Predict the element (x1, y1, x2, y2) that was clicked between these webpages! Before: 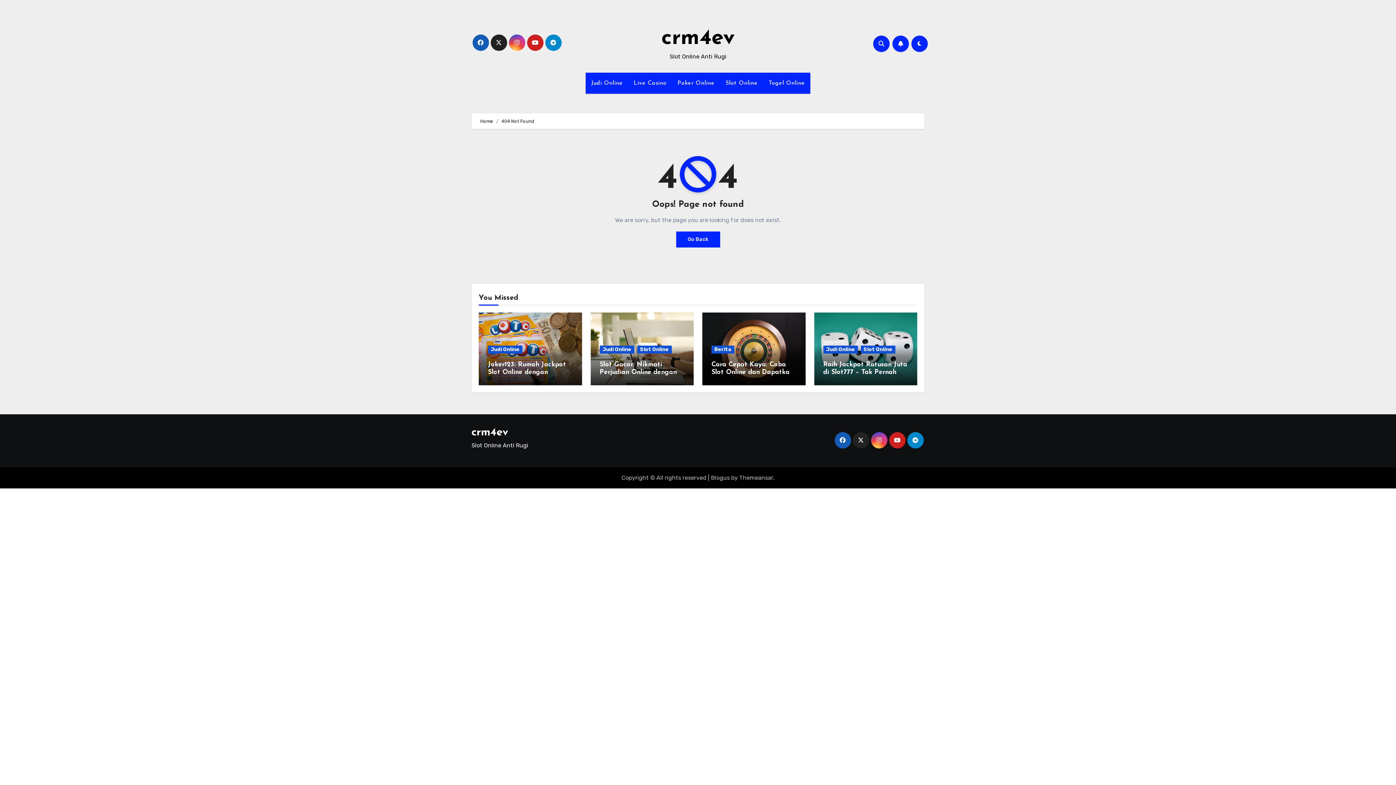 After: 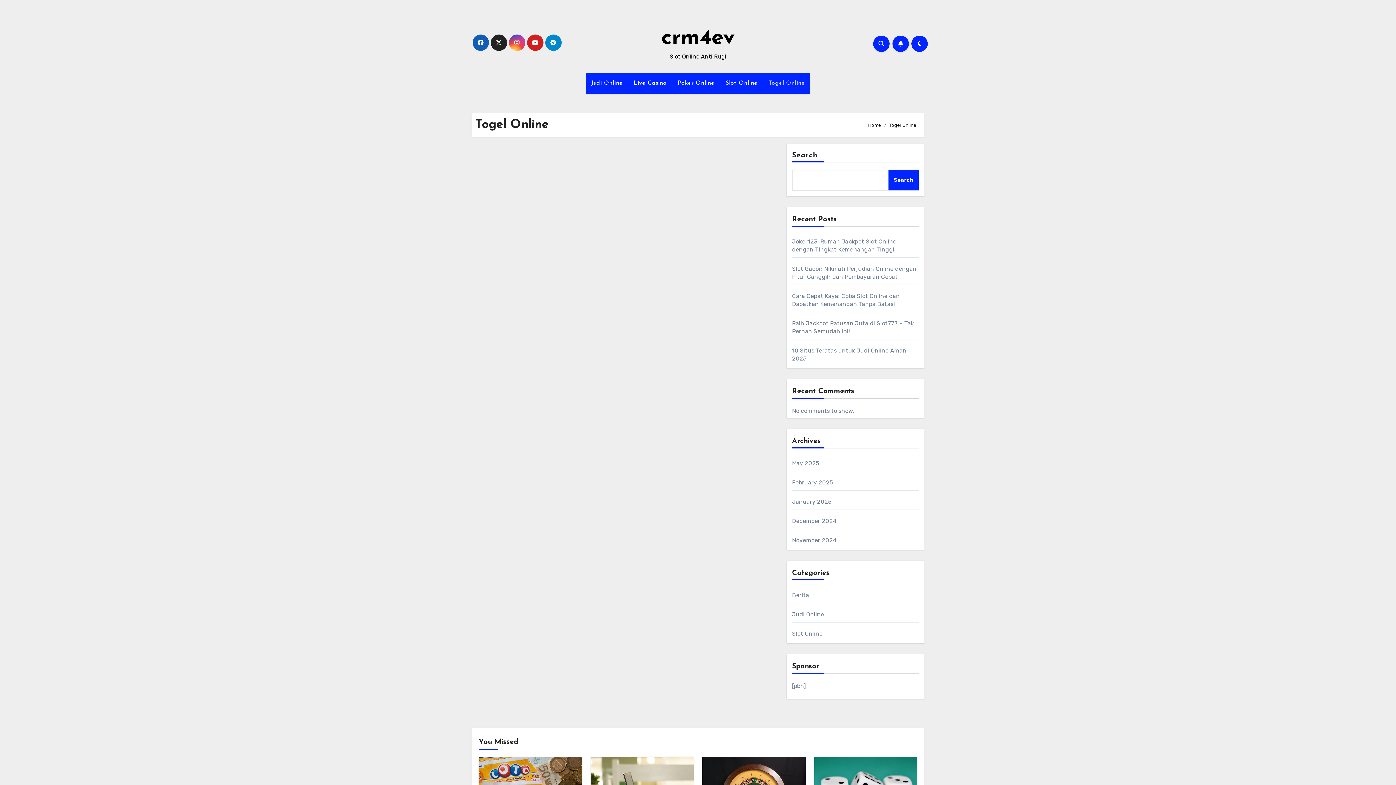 Action: bbox: (763, 72, 810, 93) label: Togel Online